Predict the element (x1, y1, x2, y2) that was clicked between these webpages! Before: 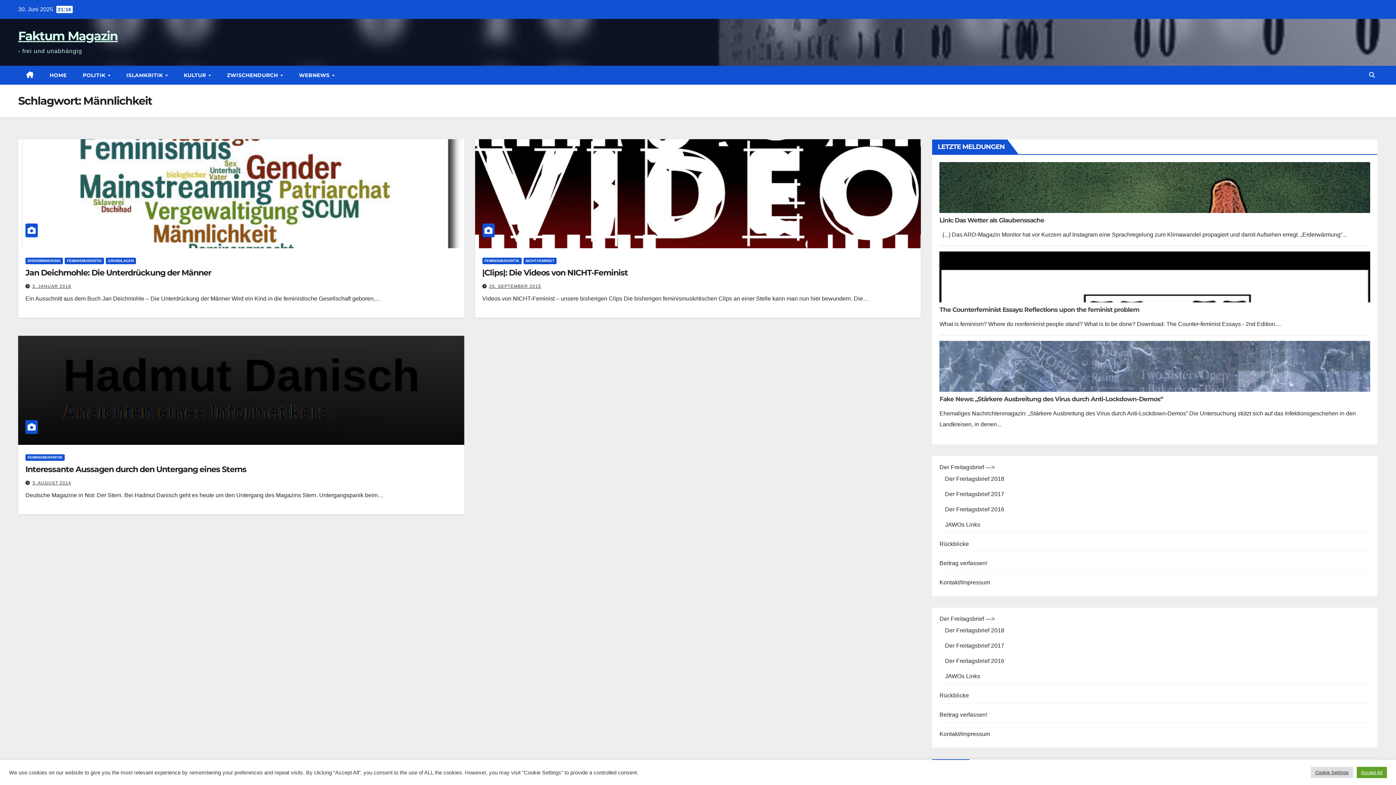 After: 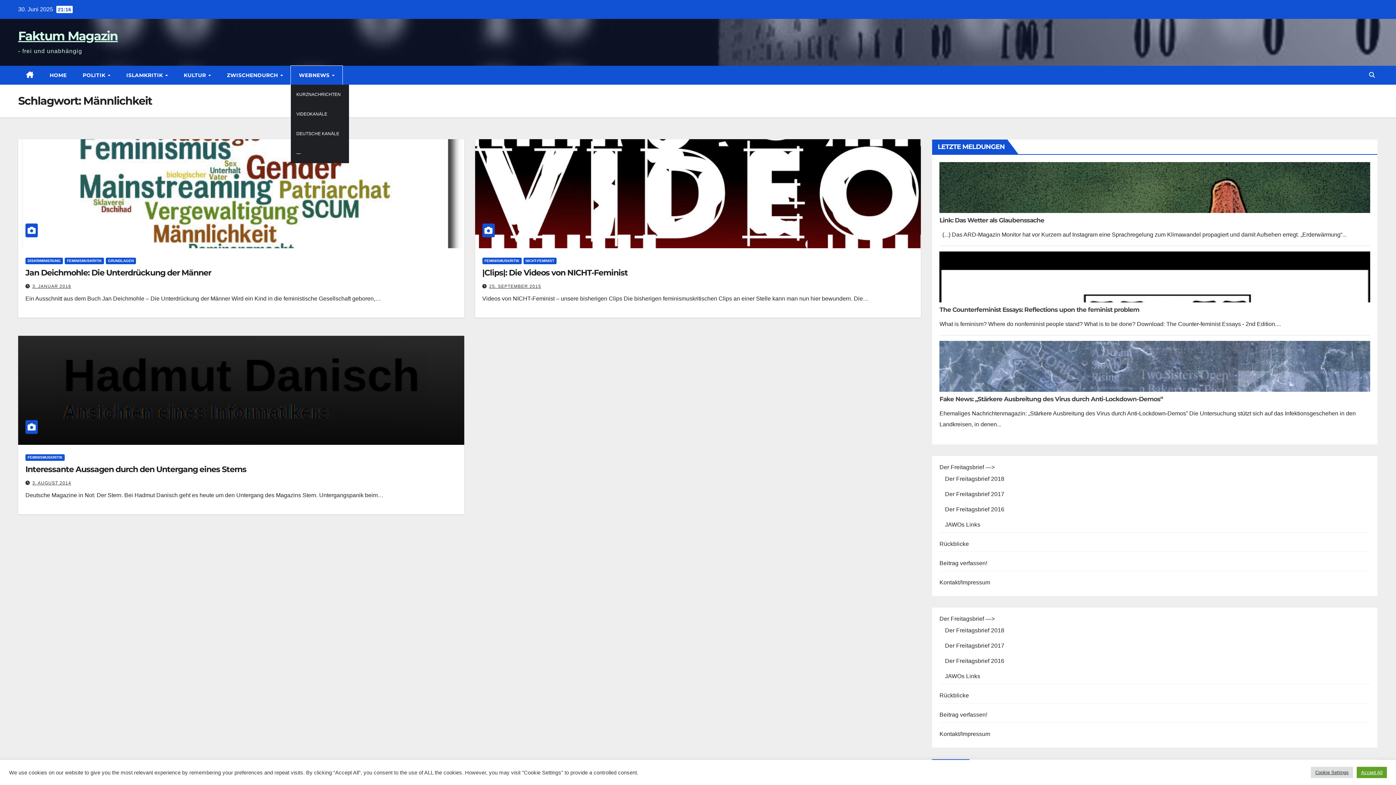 Action: bbox: (290, 65, 342, 84) label: WEBNEWS 